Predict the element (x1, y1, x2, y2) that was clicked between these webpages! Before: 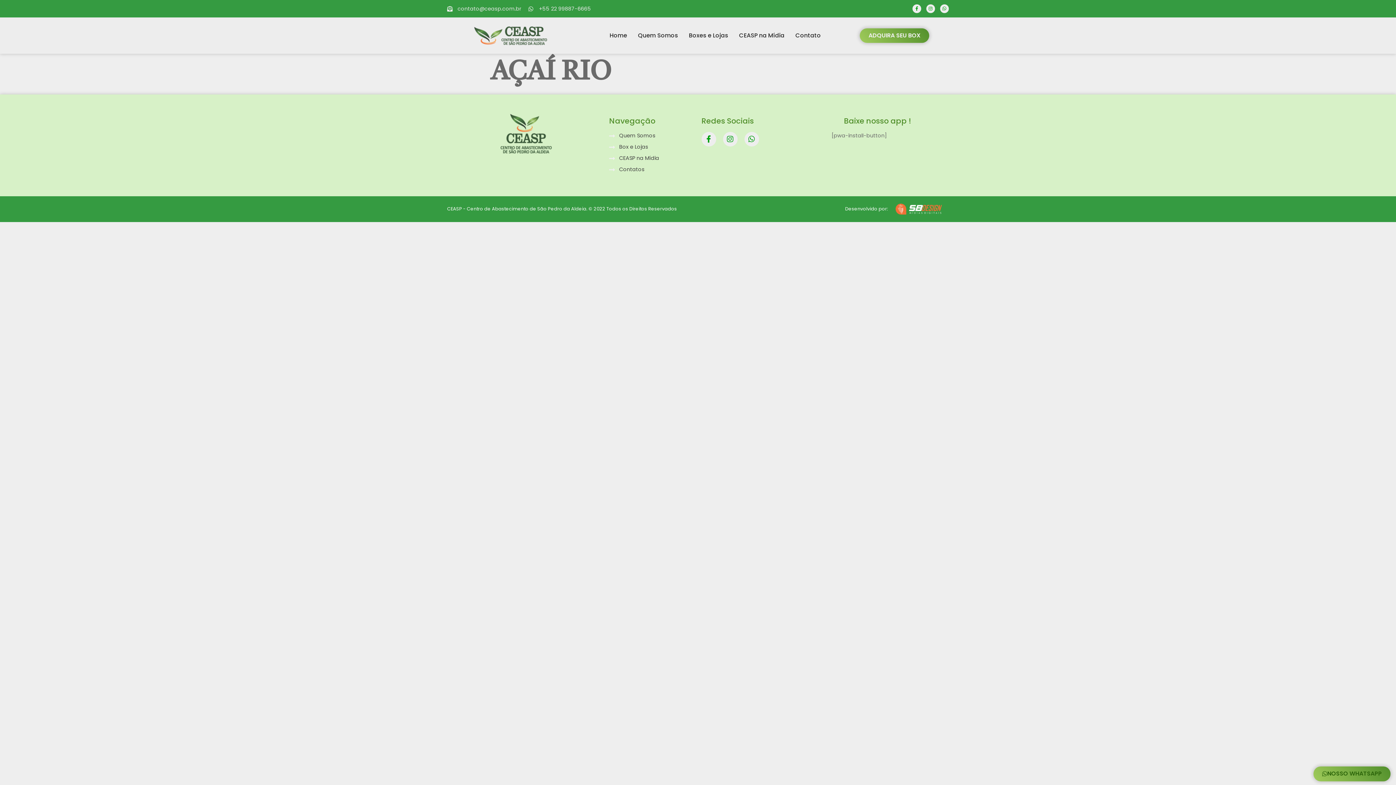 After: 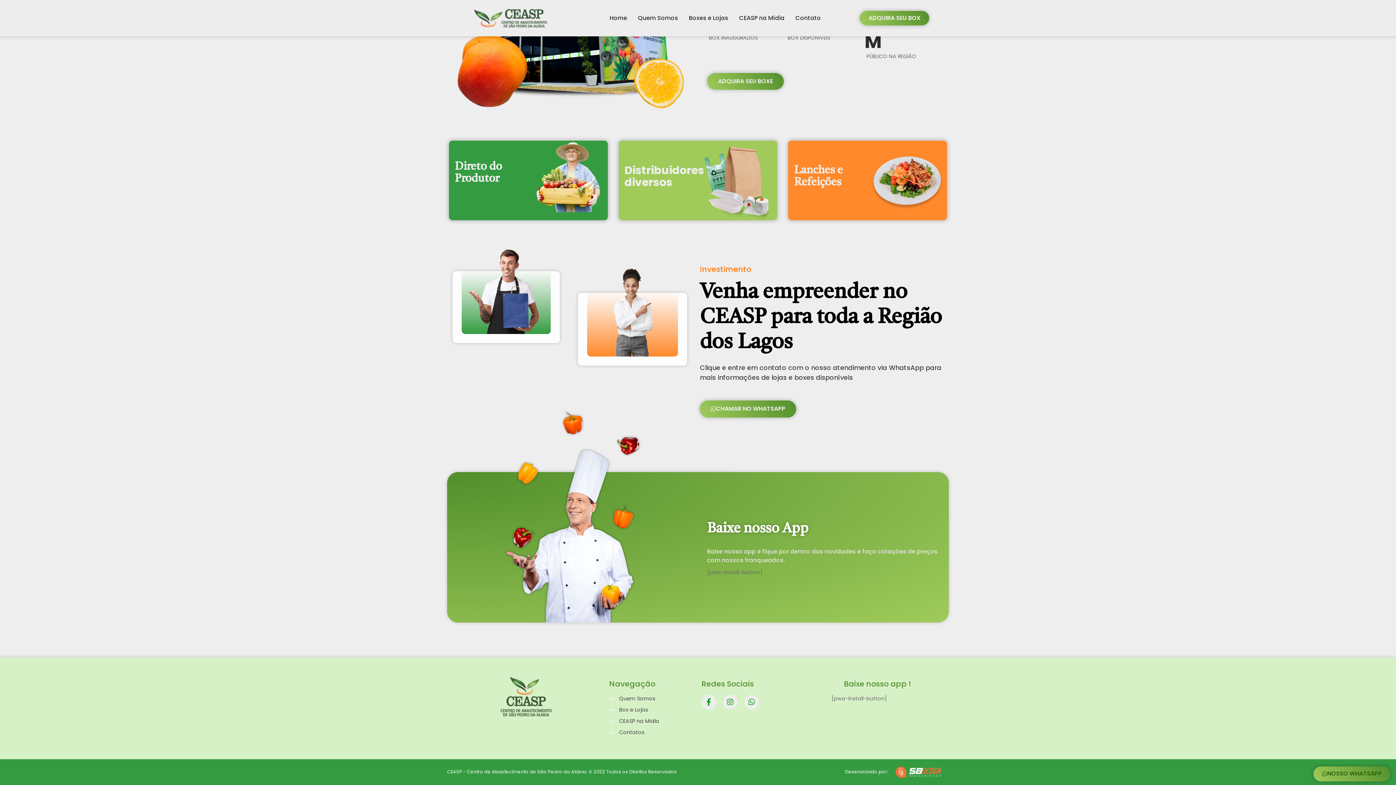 Action: bbox: (632, 21, 683, 50) label: Quem Somos